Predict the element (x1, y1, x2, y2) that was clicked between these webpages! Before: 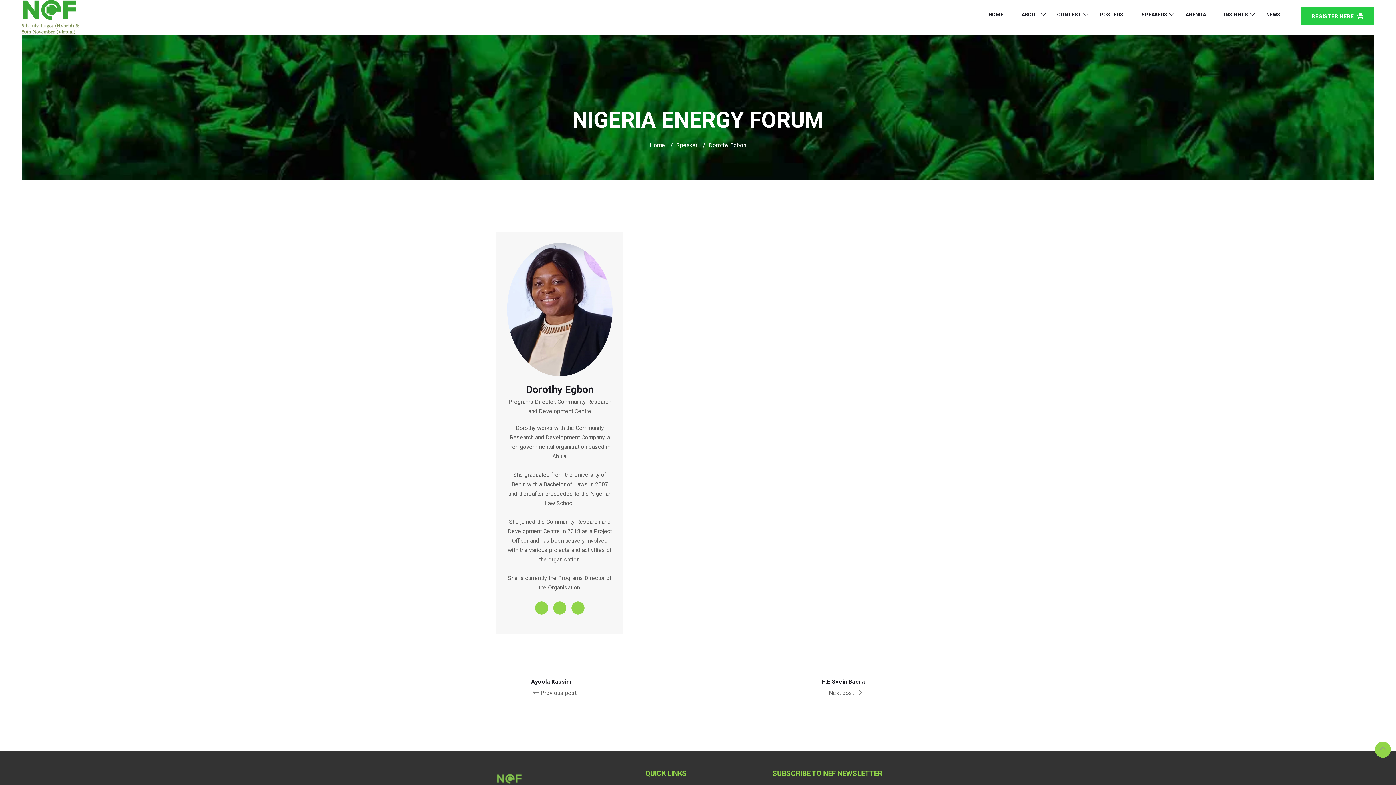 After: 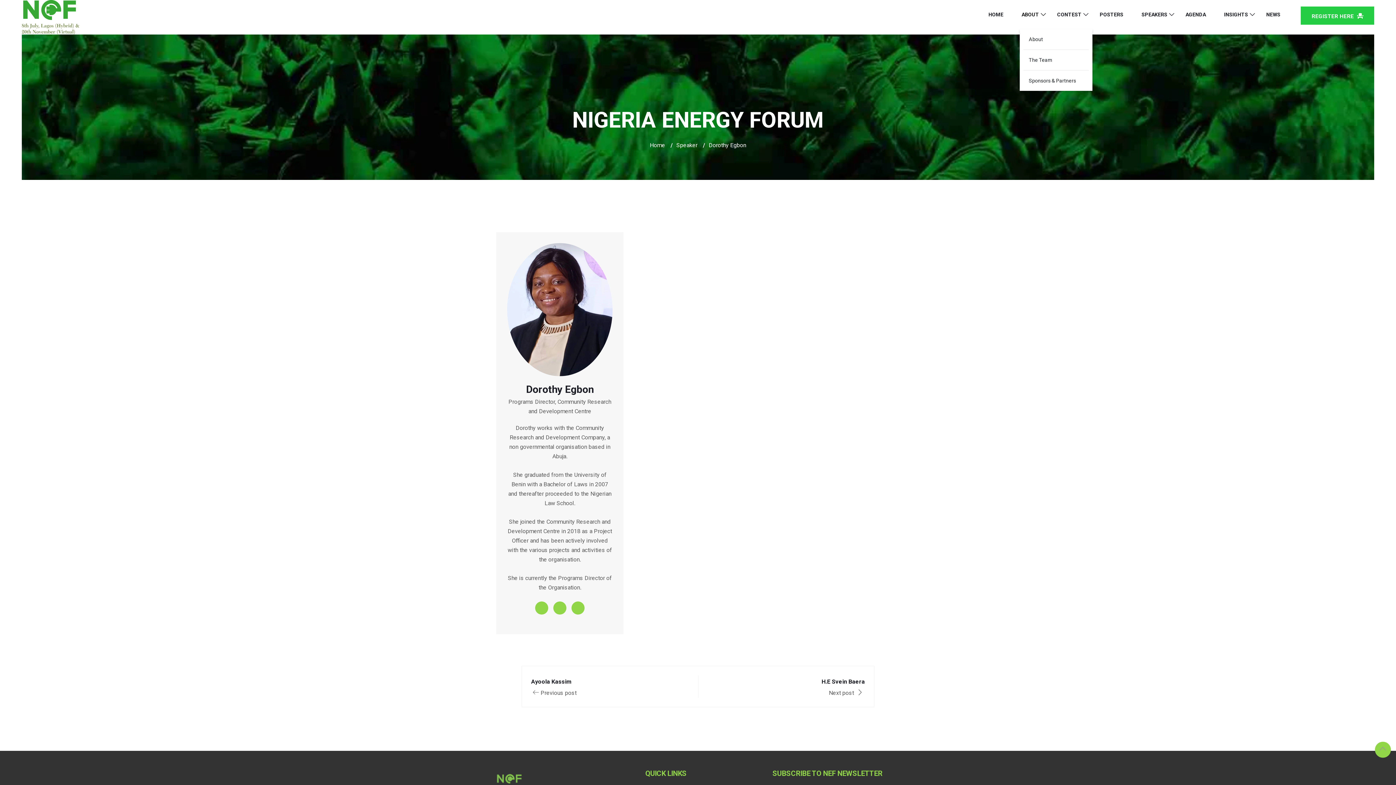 Action: label: ABOUT bbox: (1020, 0, 1041, 29)